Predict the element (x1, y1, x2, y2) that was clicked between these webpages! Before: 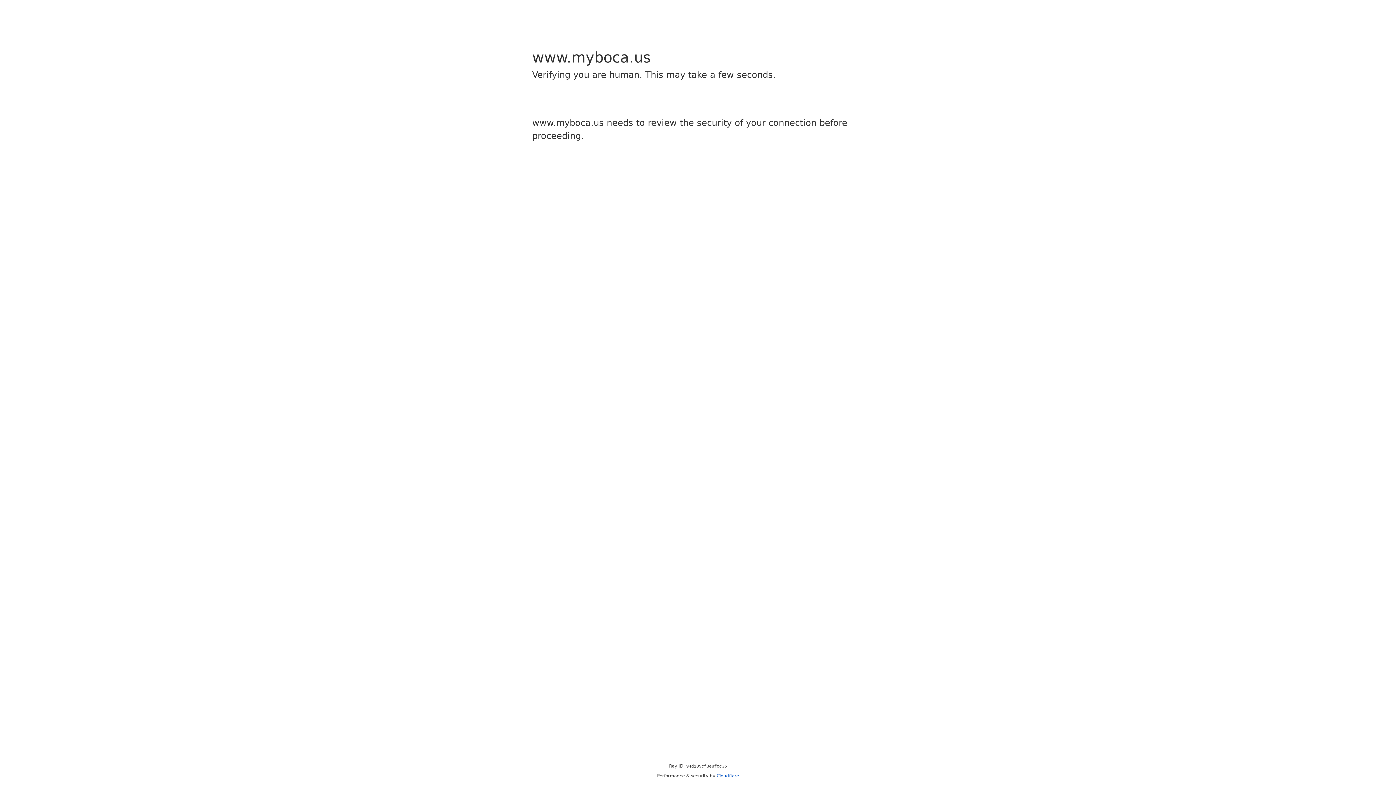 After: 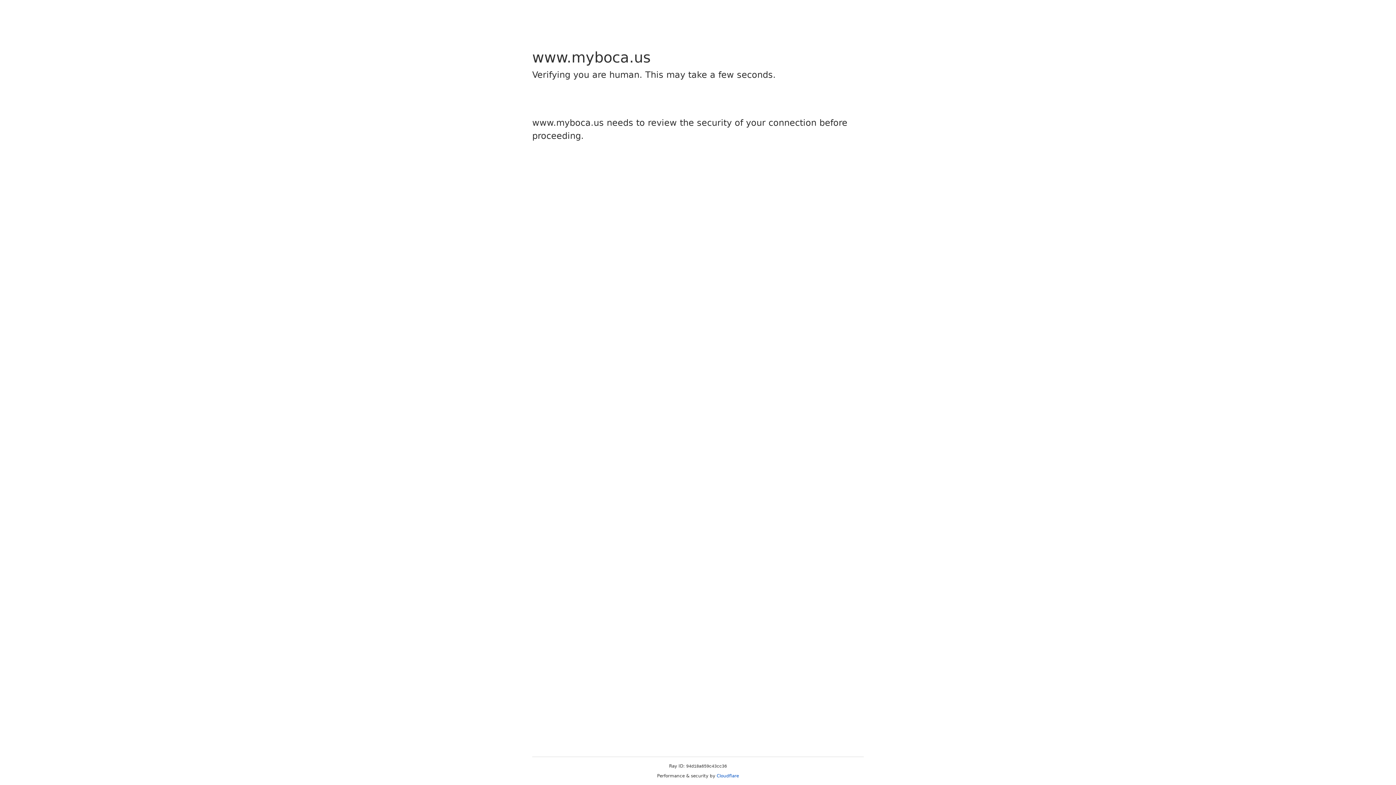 Action: label: Cloudflare bbox: (716, 773, 739, 778)